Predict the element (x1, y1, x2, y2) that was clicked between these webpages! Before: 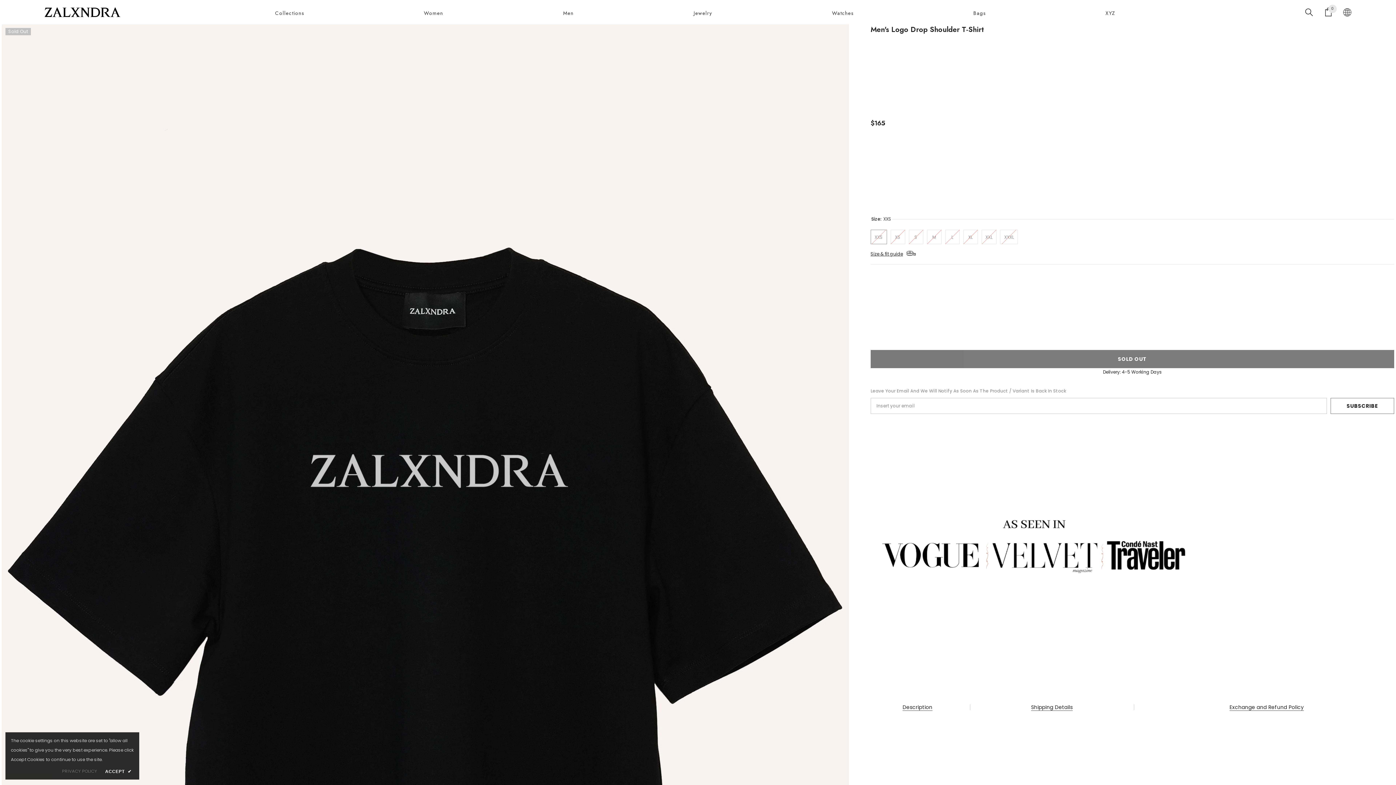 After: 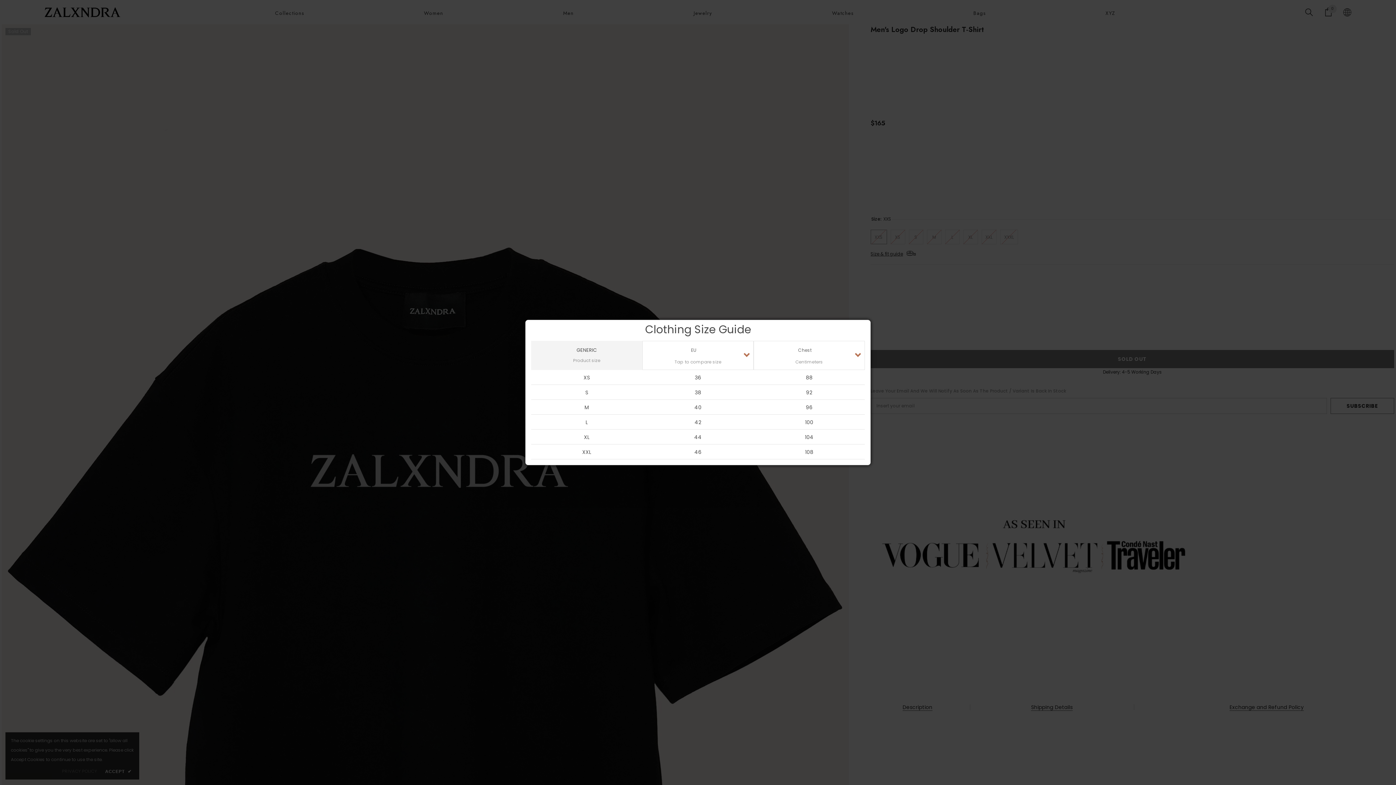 Action: label: Size & fit guide bbox: (870, 248, 1394, 264)